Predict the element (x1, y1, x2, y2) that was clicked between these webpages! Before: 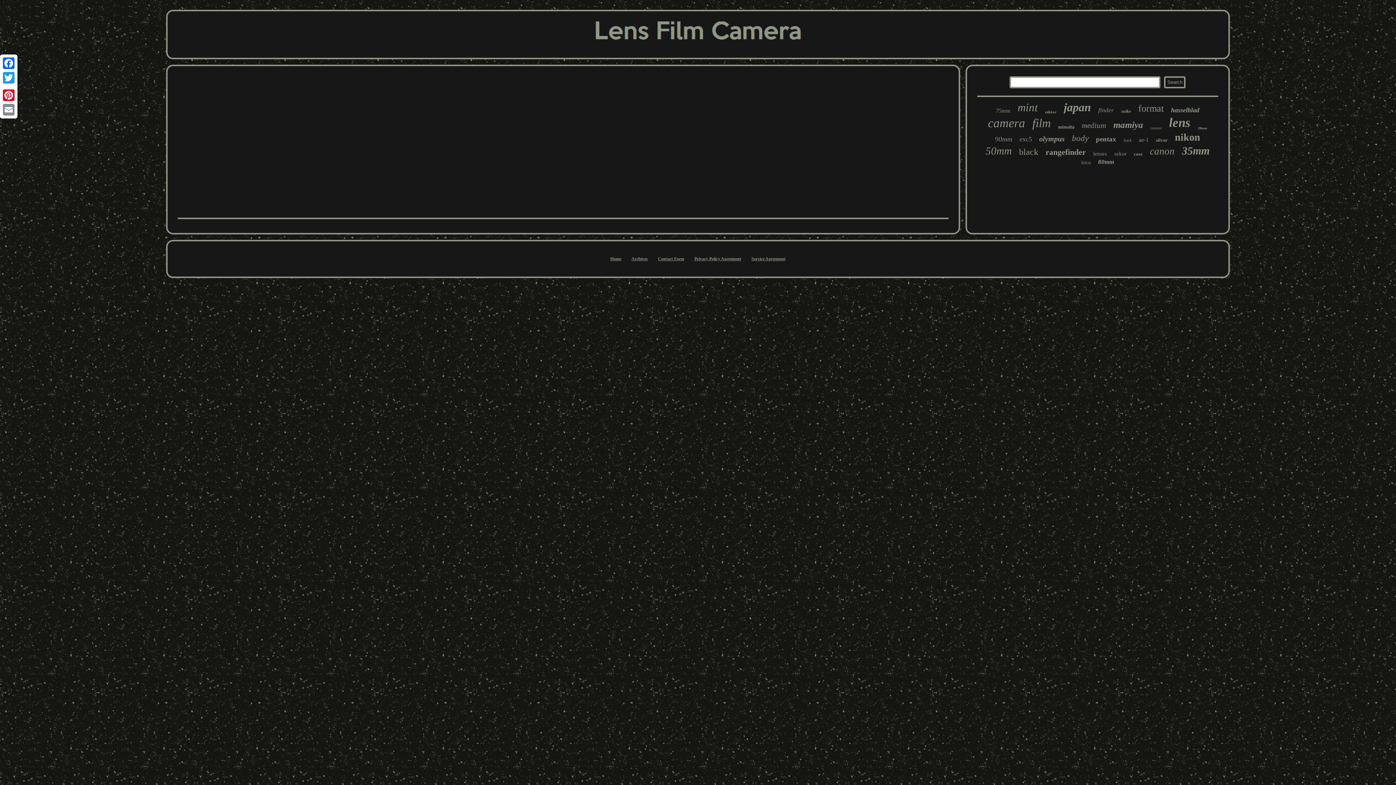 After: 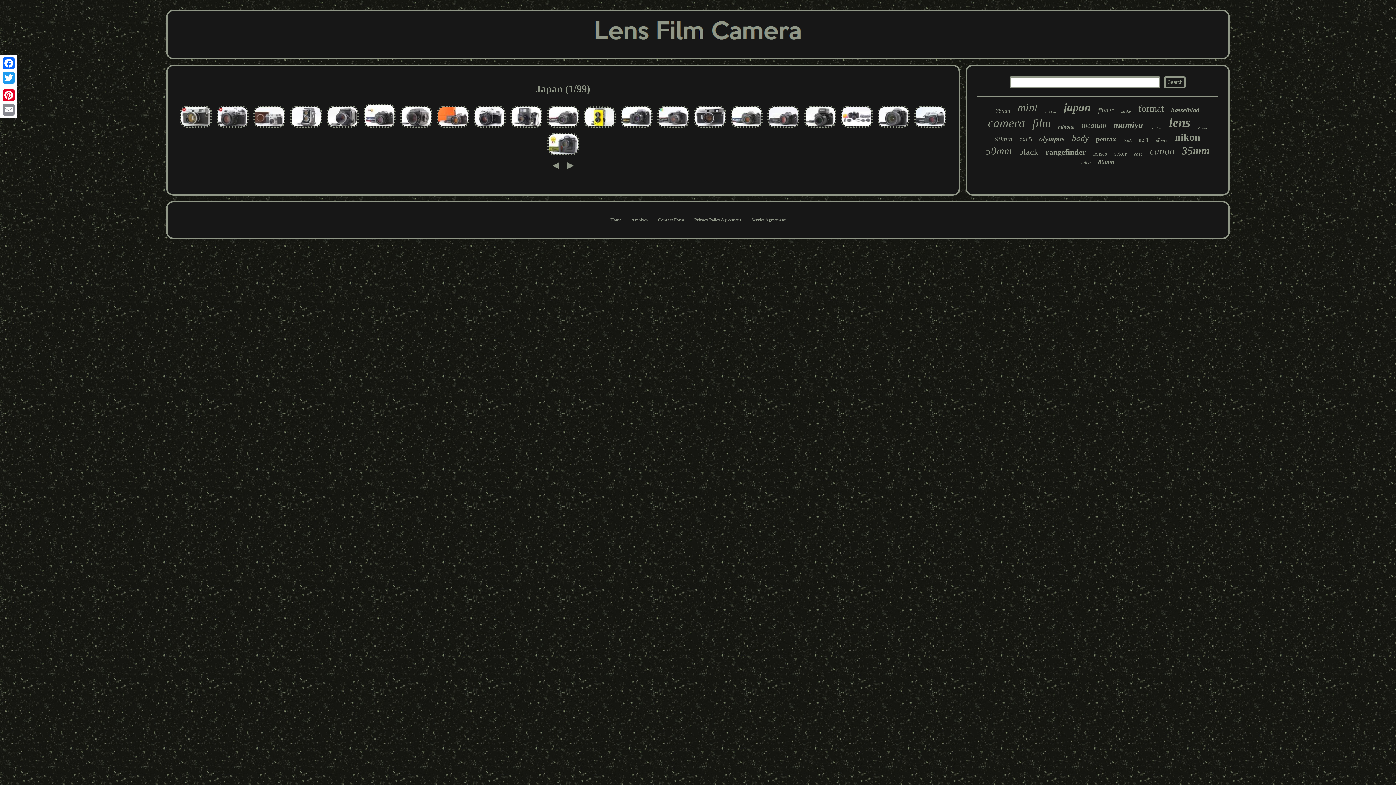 Action: bbox: (1064, 100, 1091, 114) label: japan